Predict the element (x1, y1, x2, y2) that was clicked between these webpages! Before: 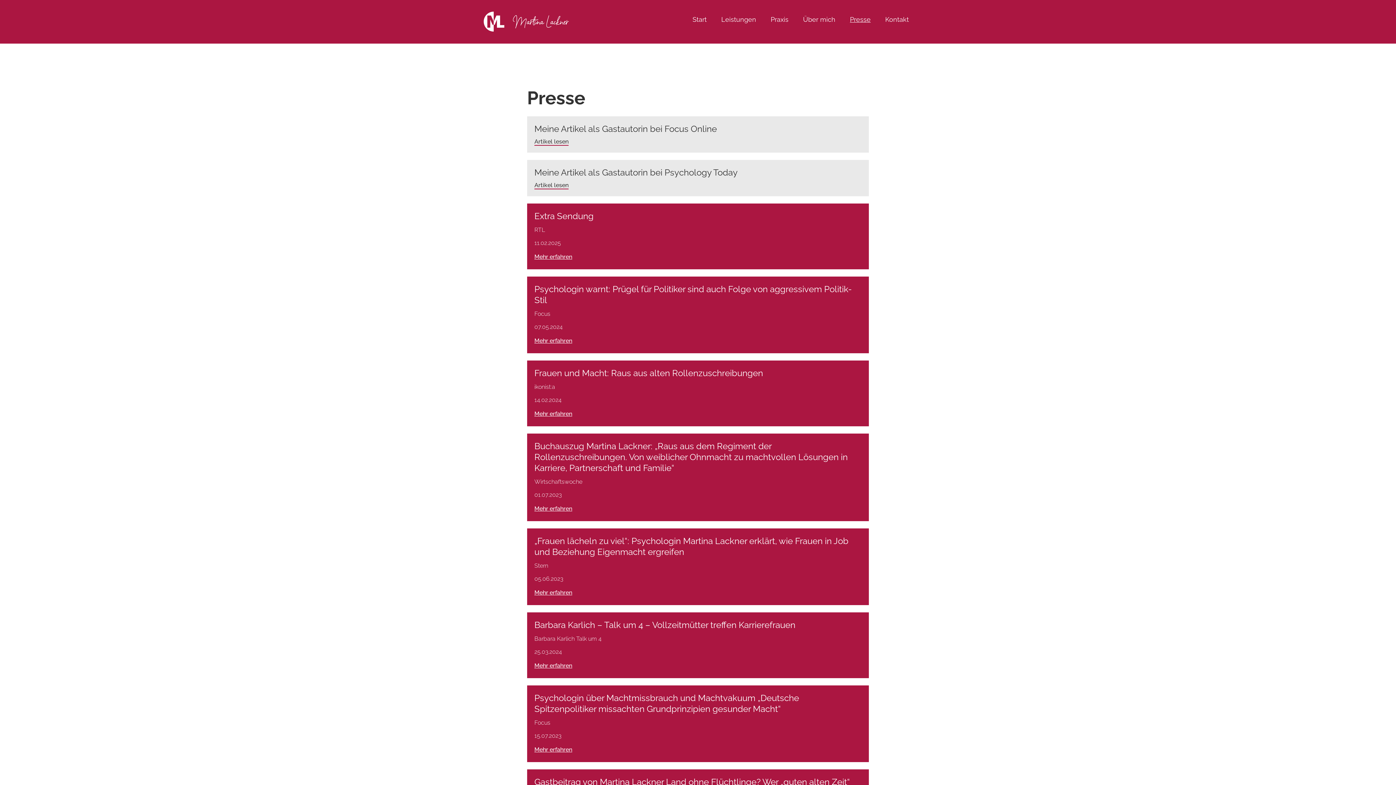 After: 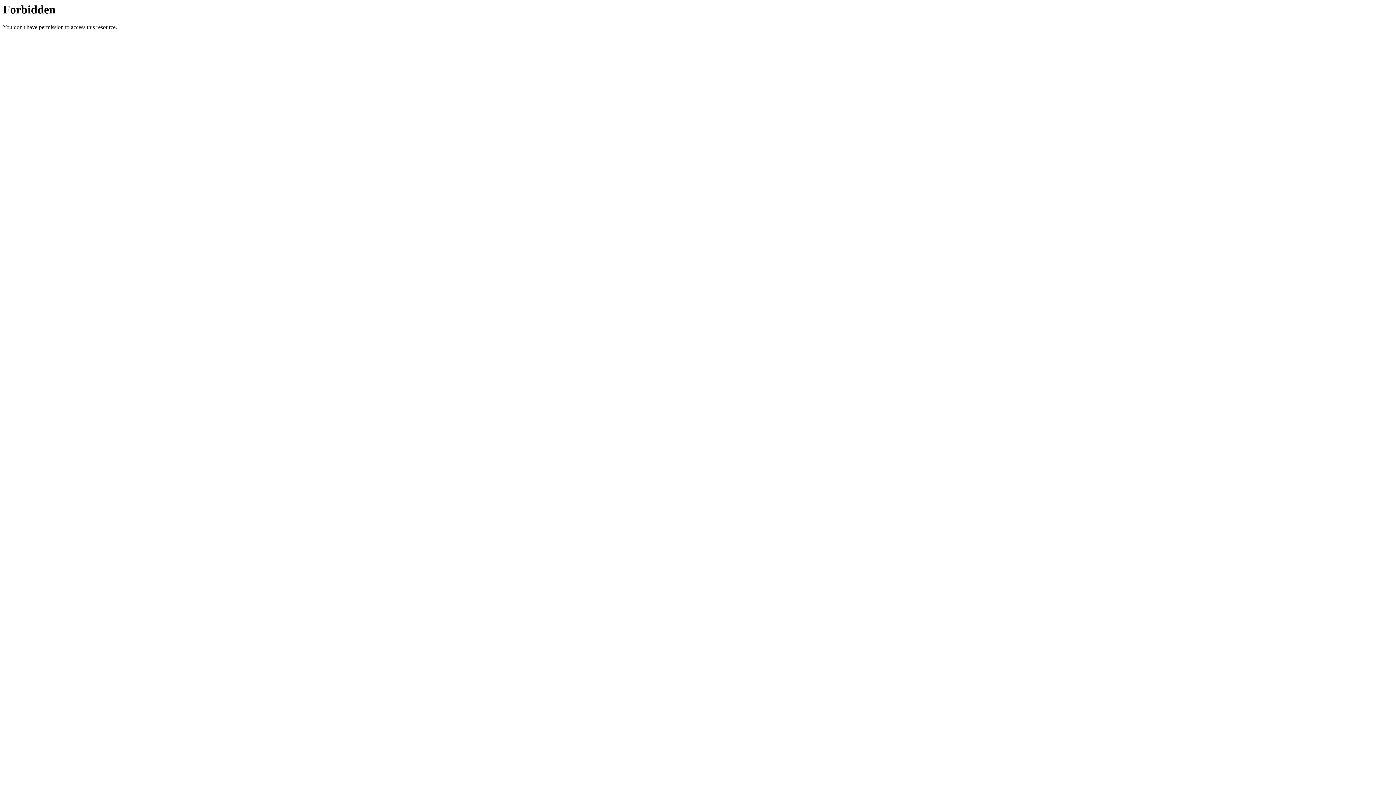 Action: bbox: (534, 181, 568, 189) label: Artikel lesen